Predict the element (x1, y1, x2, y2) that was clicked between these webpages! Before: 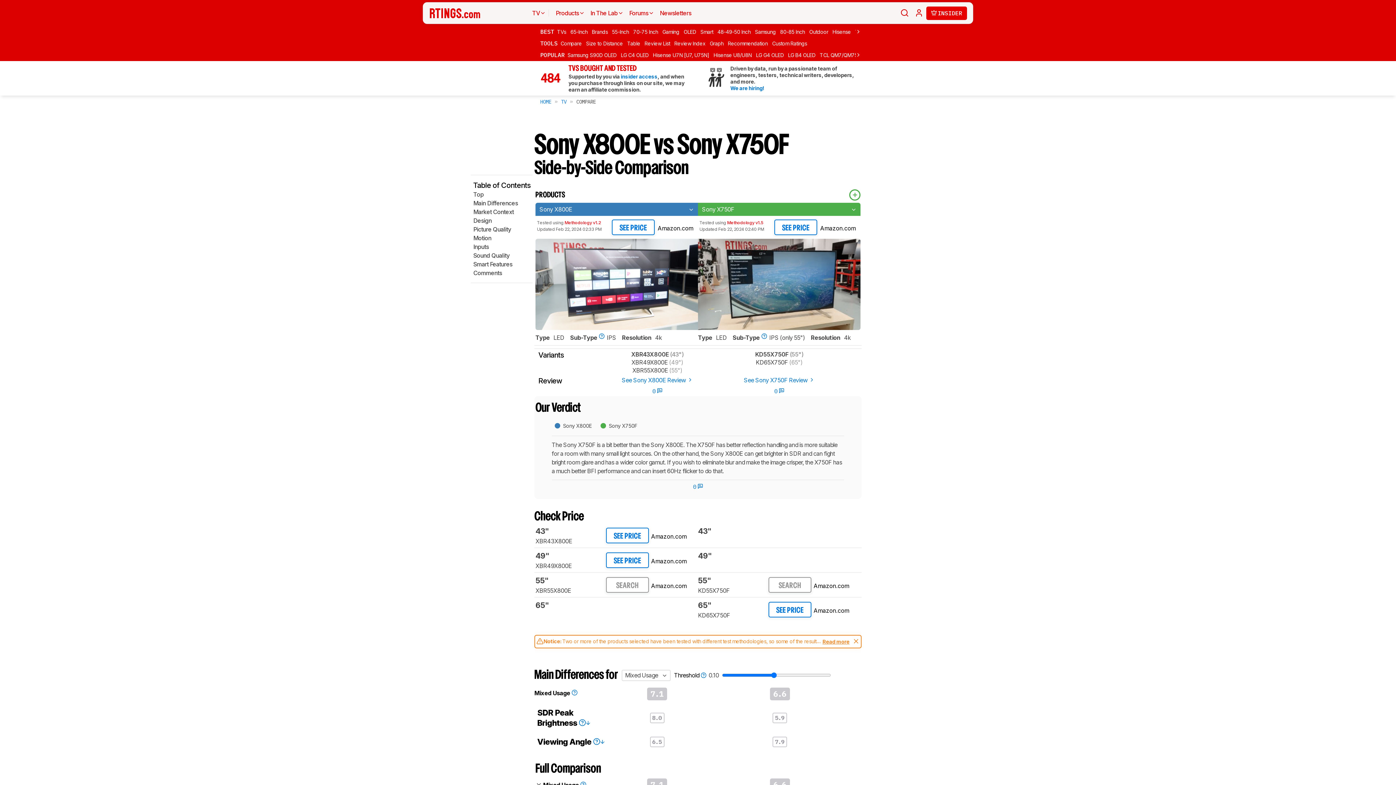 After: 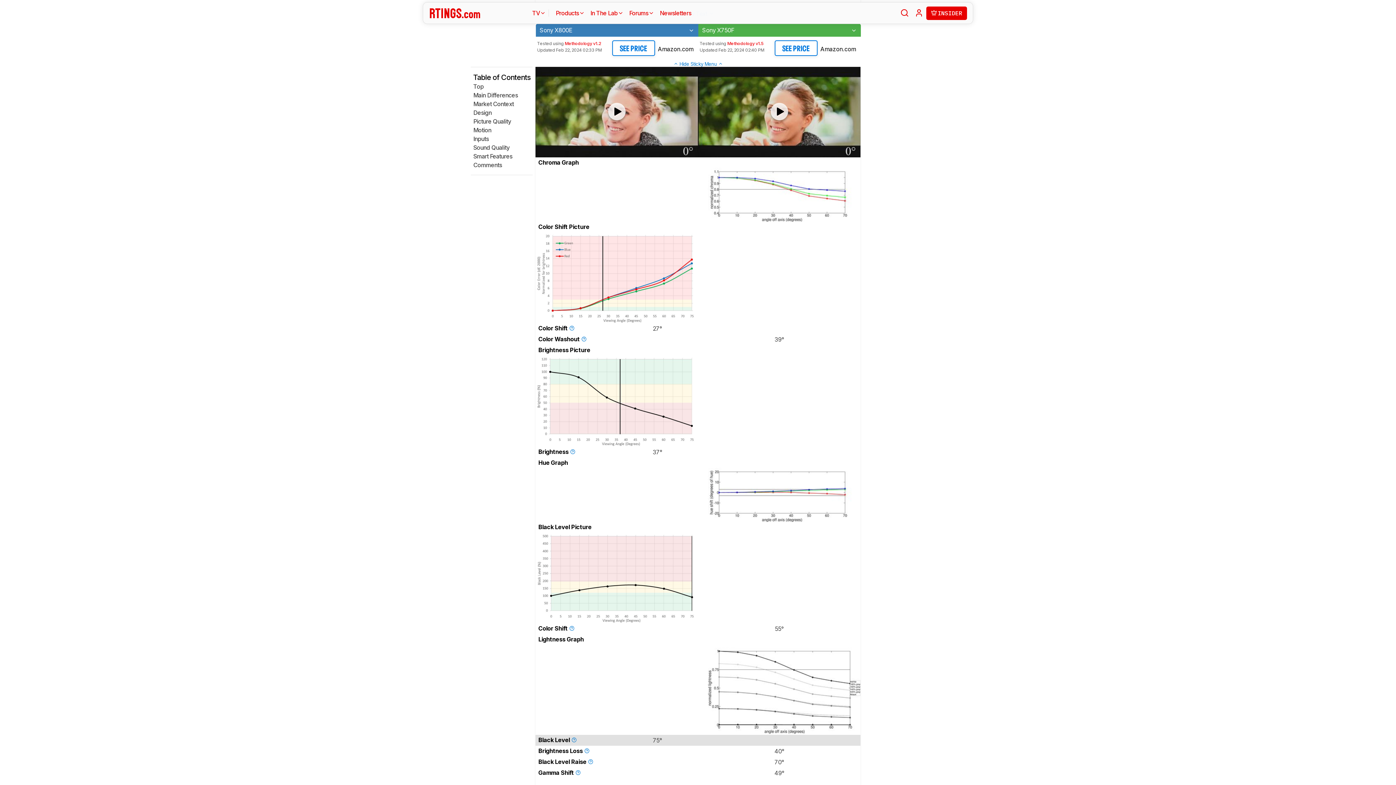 Action: bbox: (599, 738, 605, 745)